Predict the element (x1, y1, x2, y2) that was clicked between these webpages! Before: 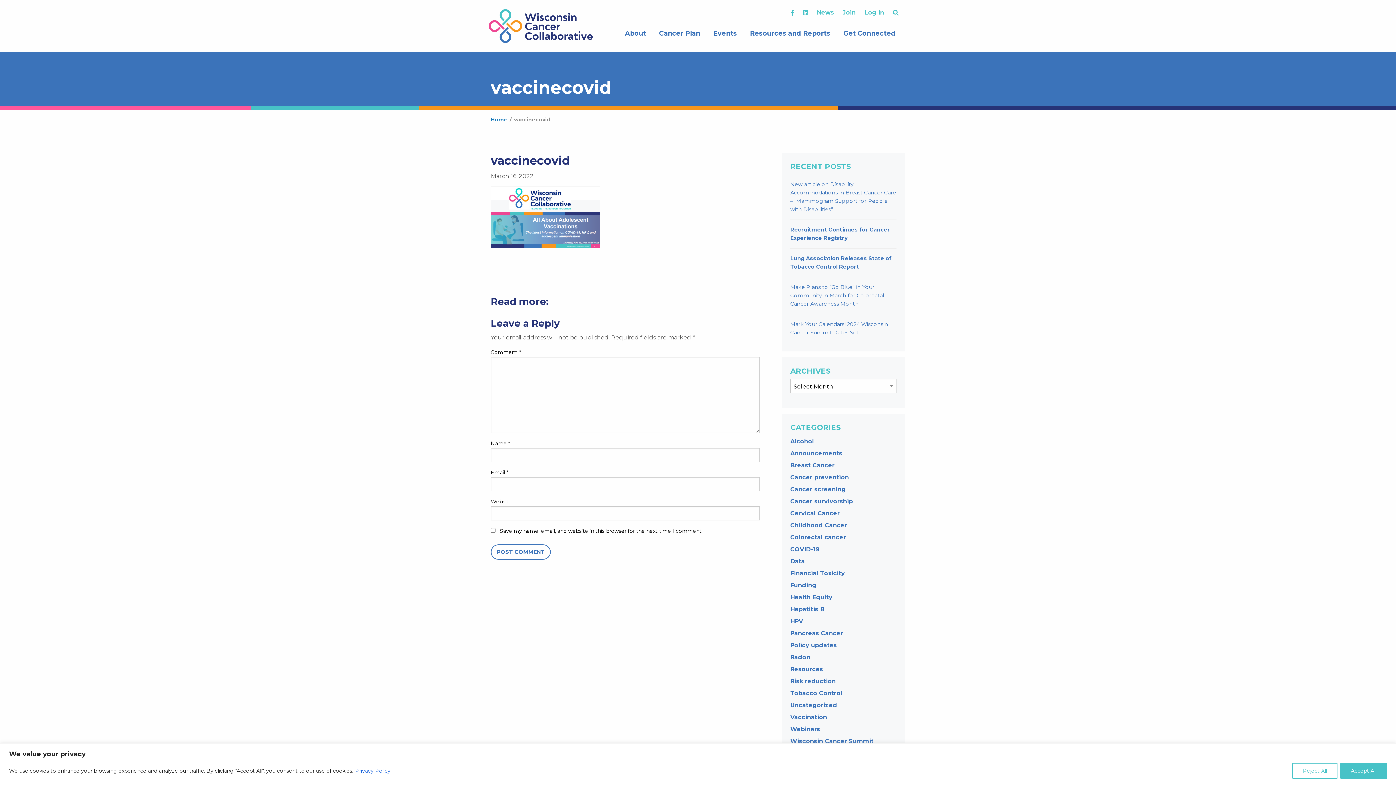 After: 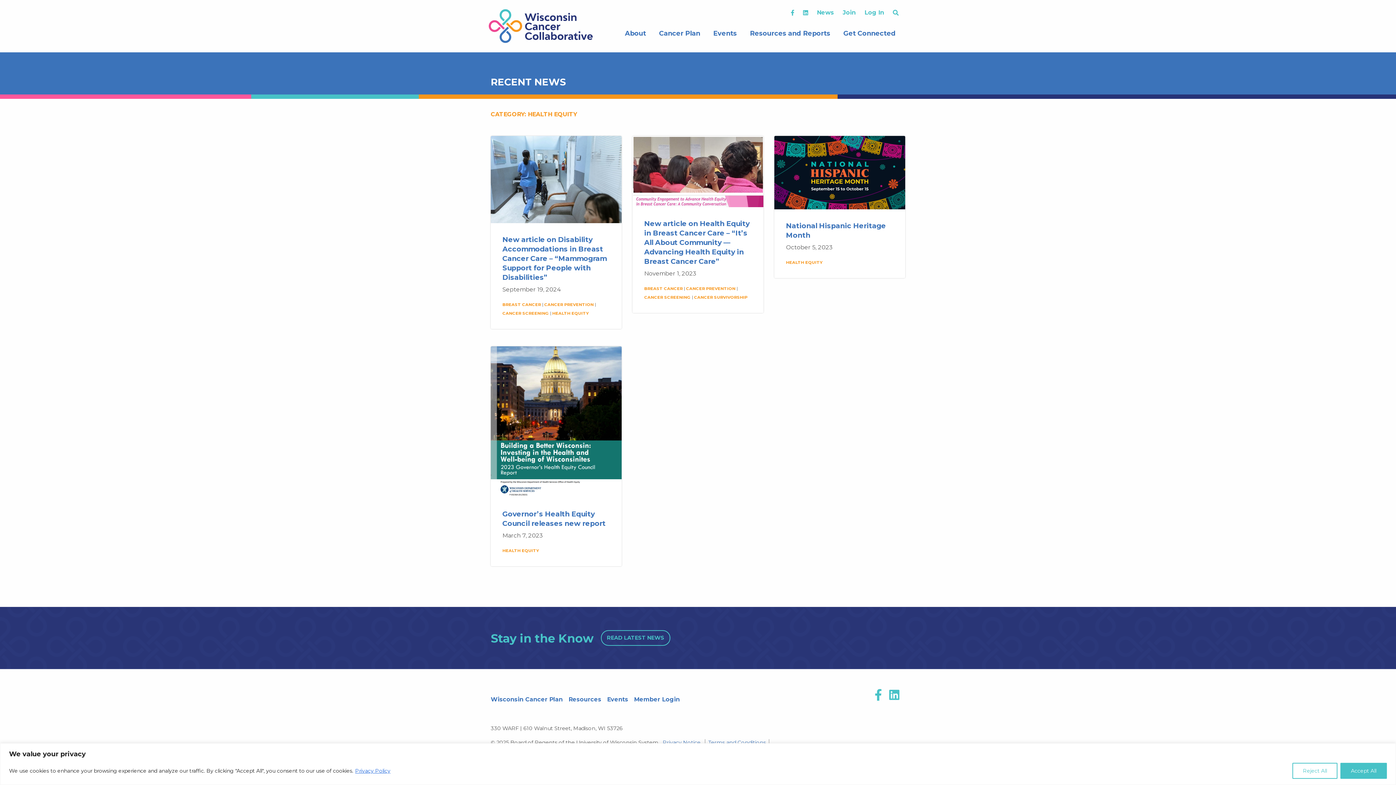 Action: bbox: (790, 594, 832, 600) label: Health Equity